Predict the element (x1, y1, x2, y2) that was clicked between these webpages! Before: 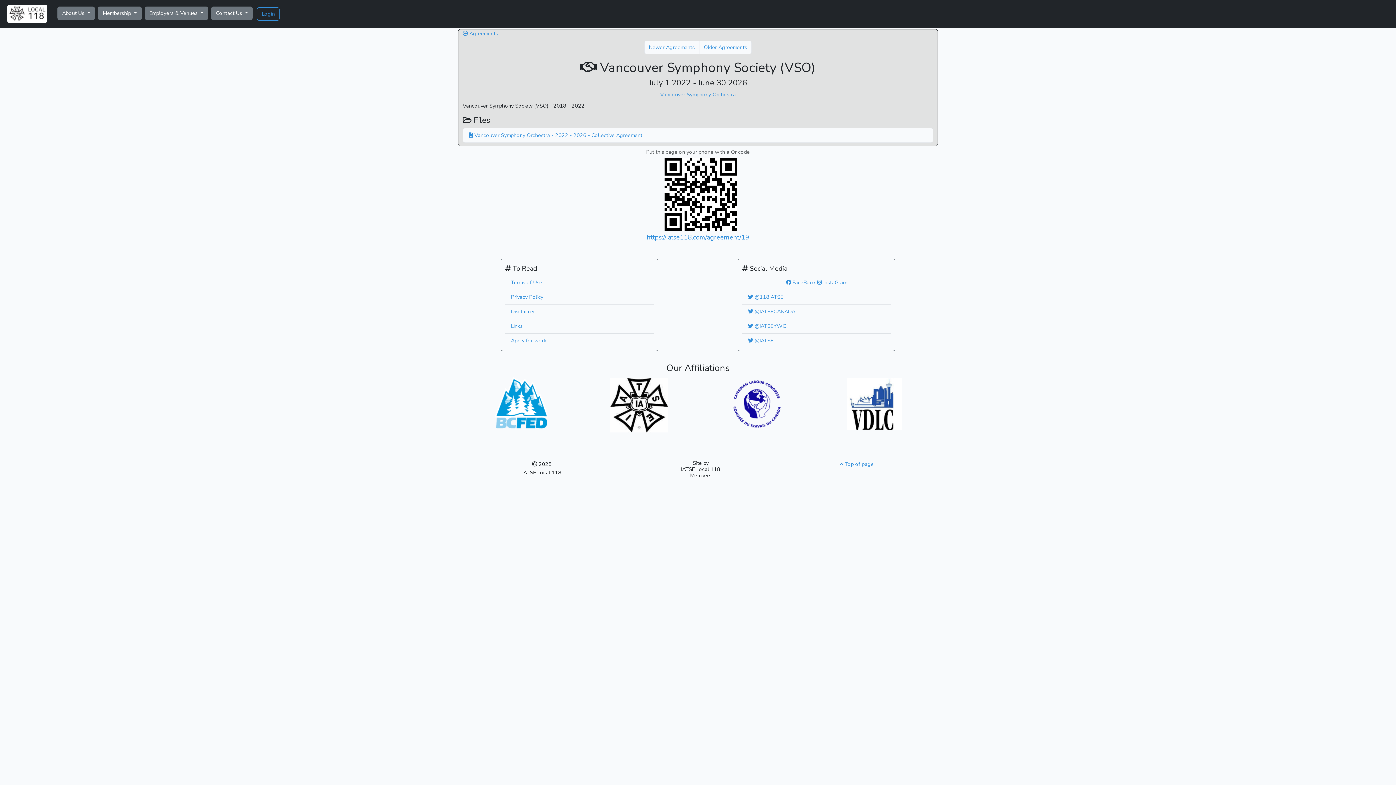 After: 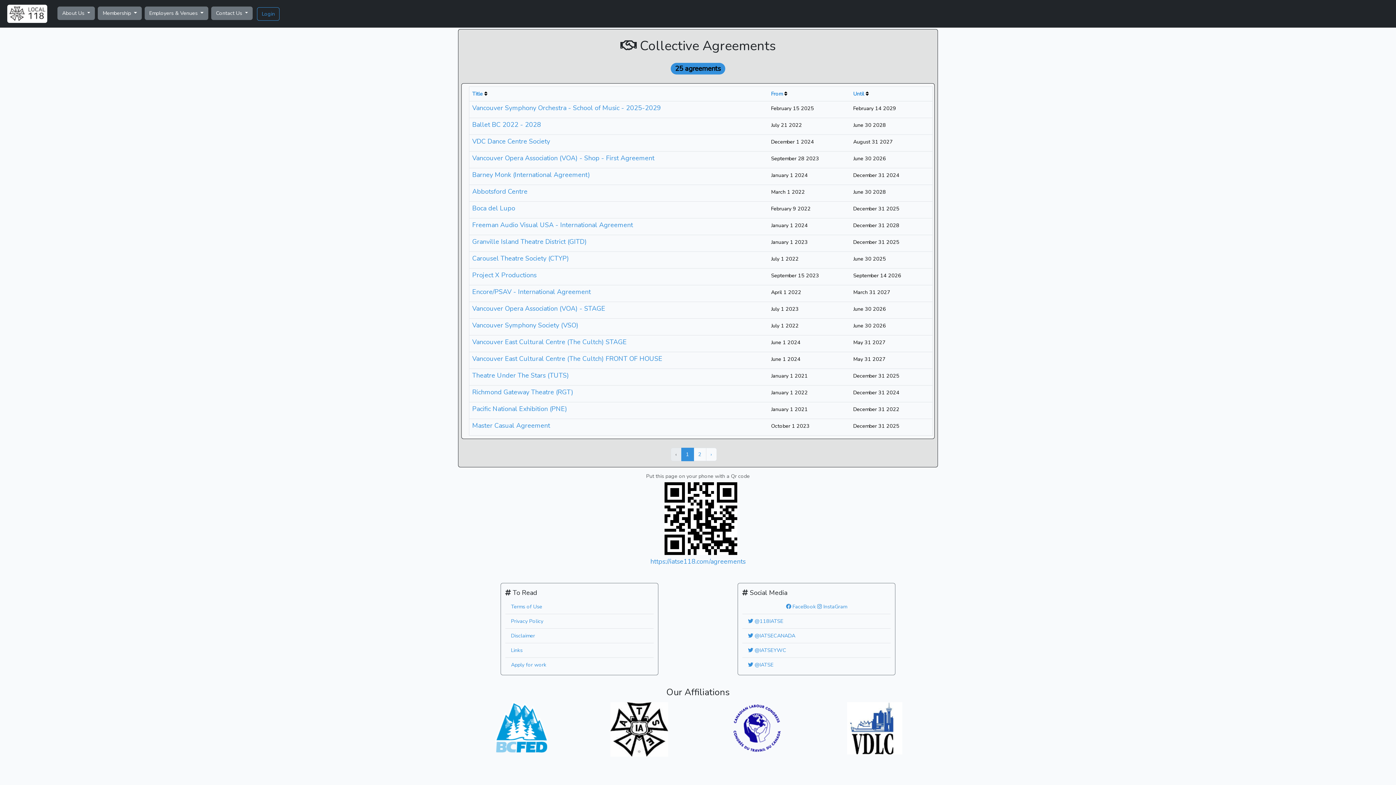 Action: bbox: (462, 29, 498, 37) label:  Agreements